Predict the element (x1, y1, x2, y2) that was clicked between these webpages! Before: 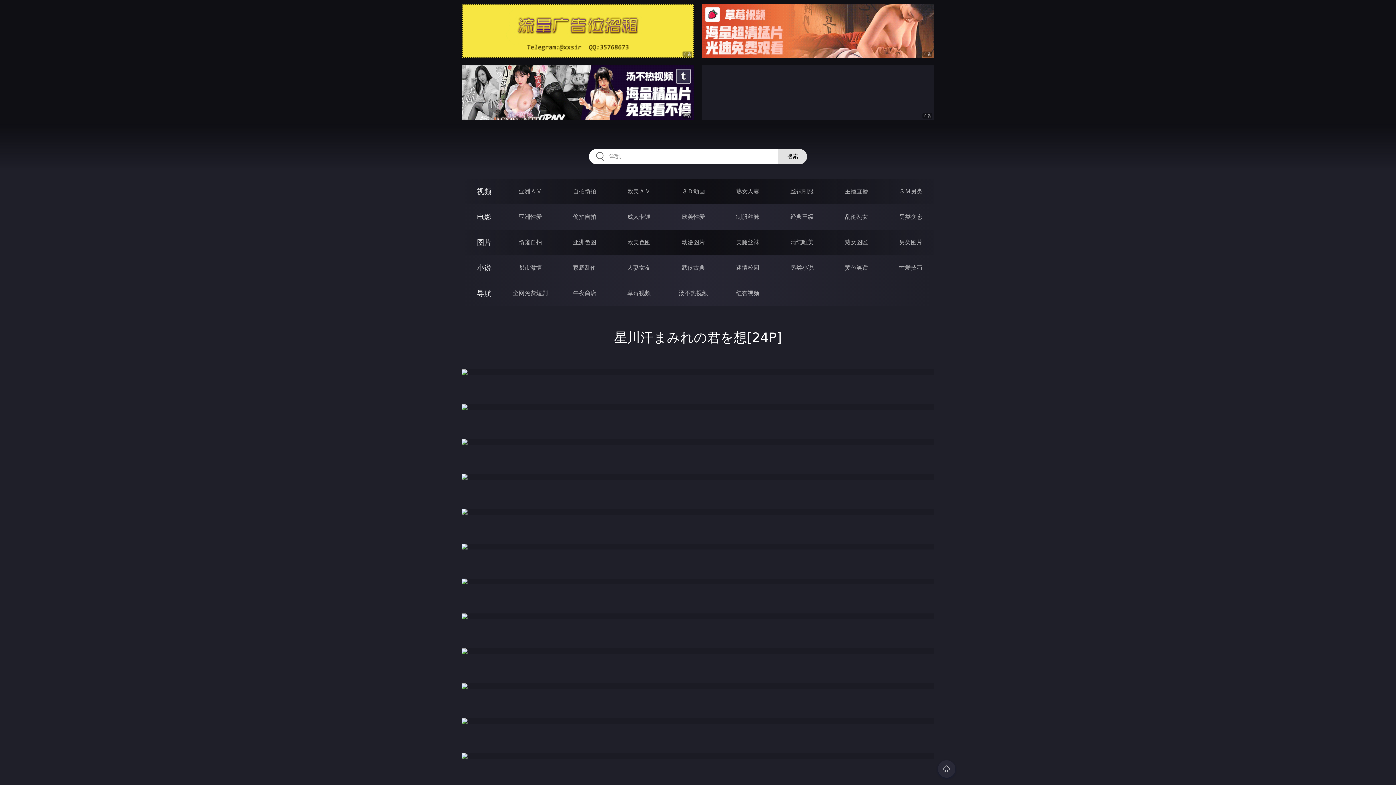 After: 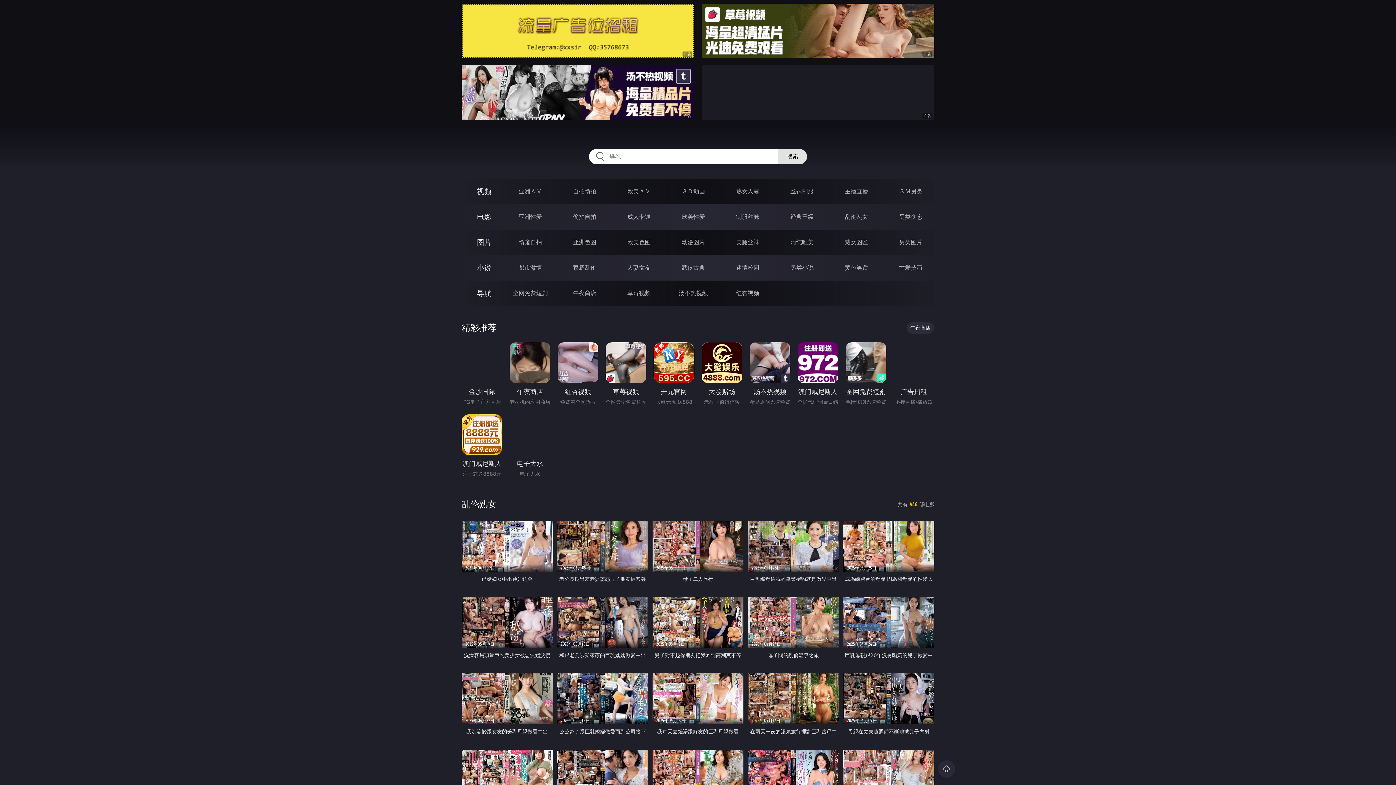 Action: label: 乱伦熟女 bbox: (845, 213, 868, 220)